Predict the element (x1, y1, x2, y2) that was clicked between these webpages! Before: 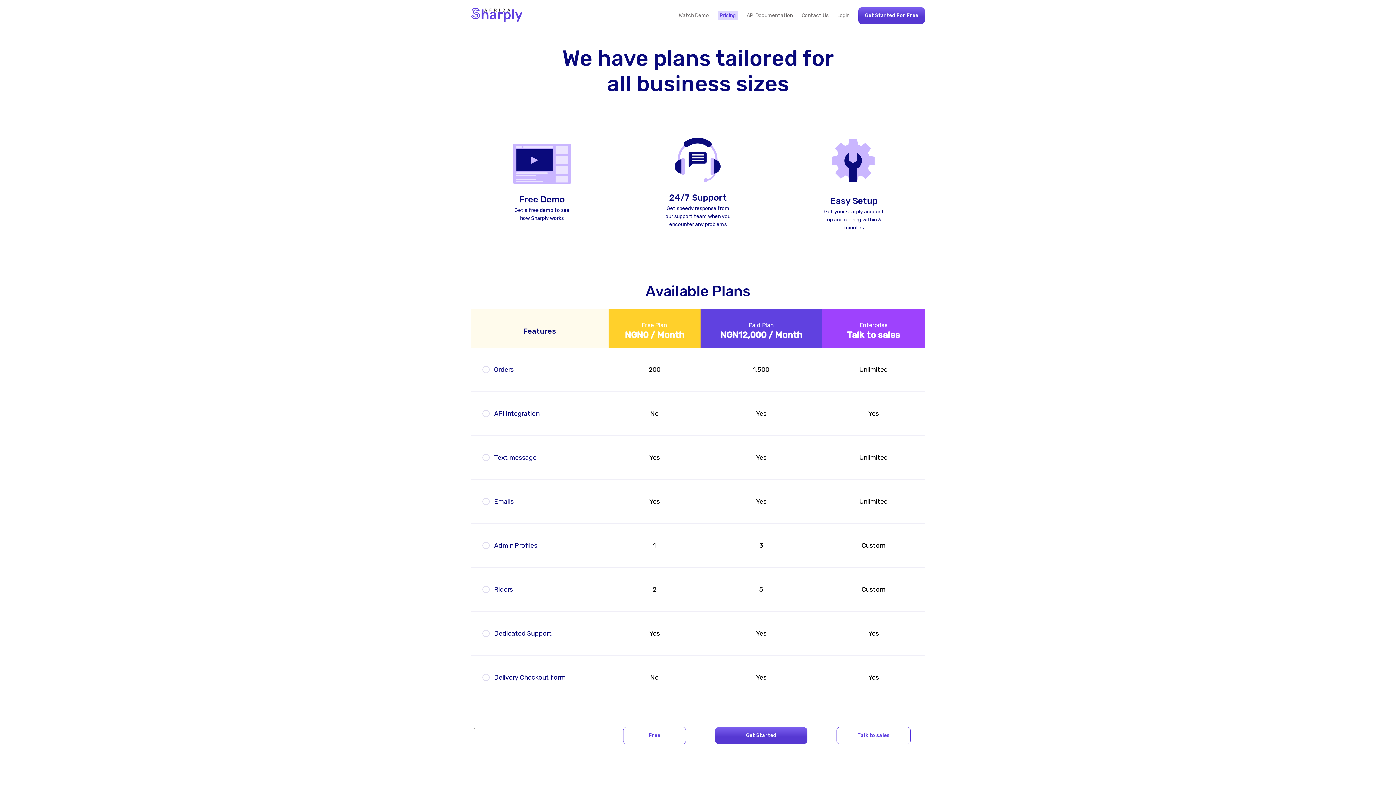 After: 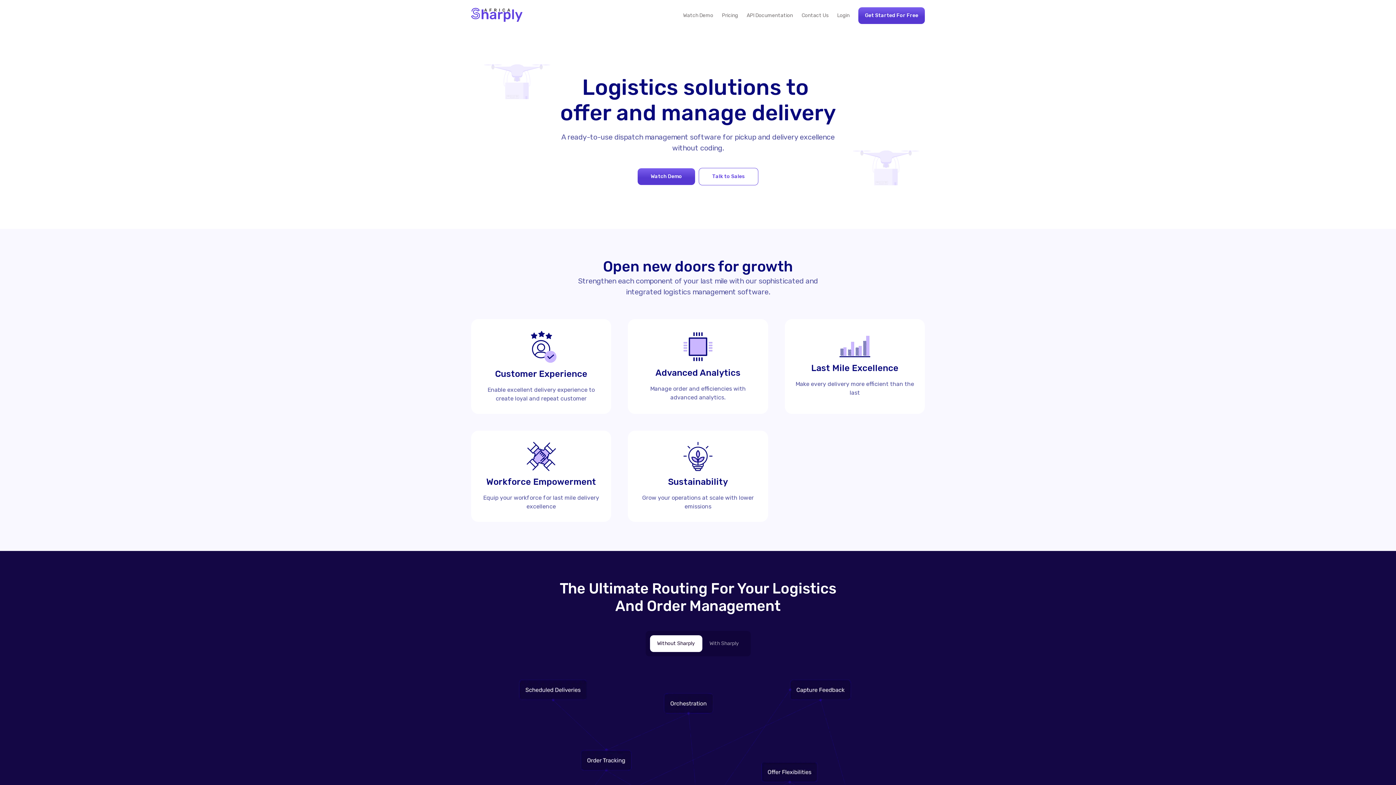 Action: bbox: (471, 7, 522, 23)